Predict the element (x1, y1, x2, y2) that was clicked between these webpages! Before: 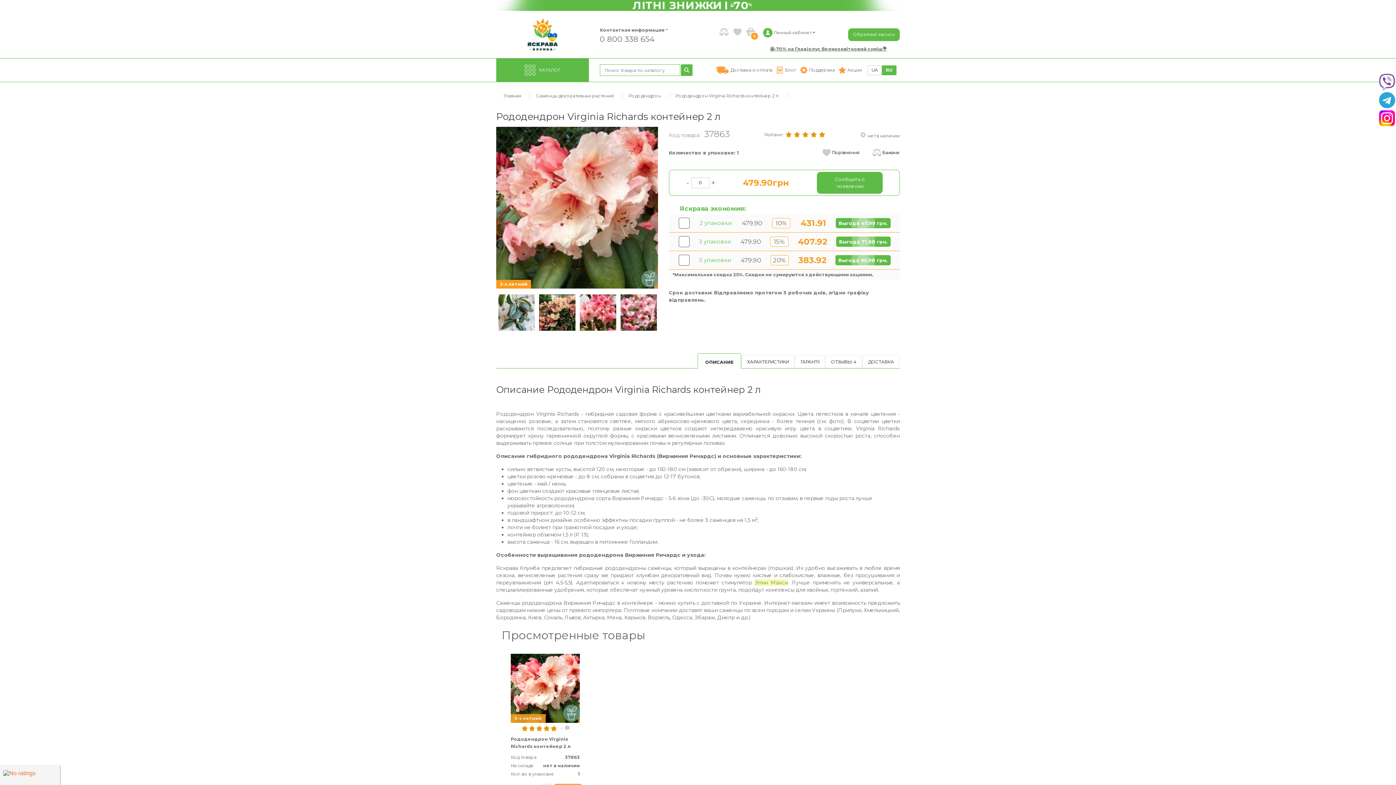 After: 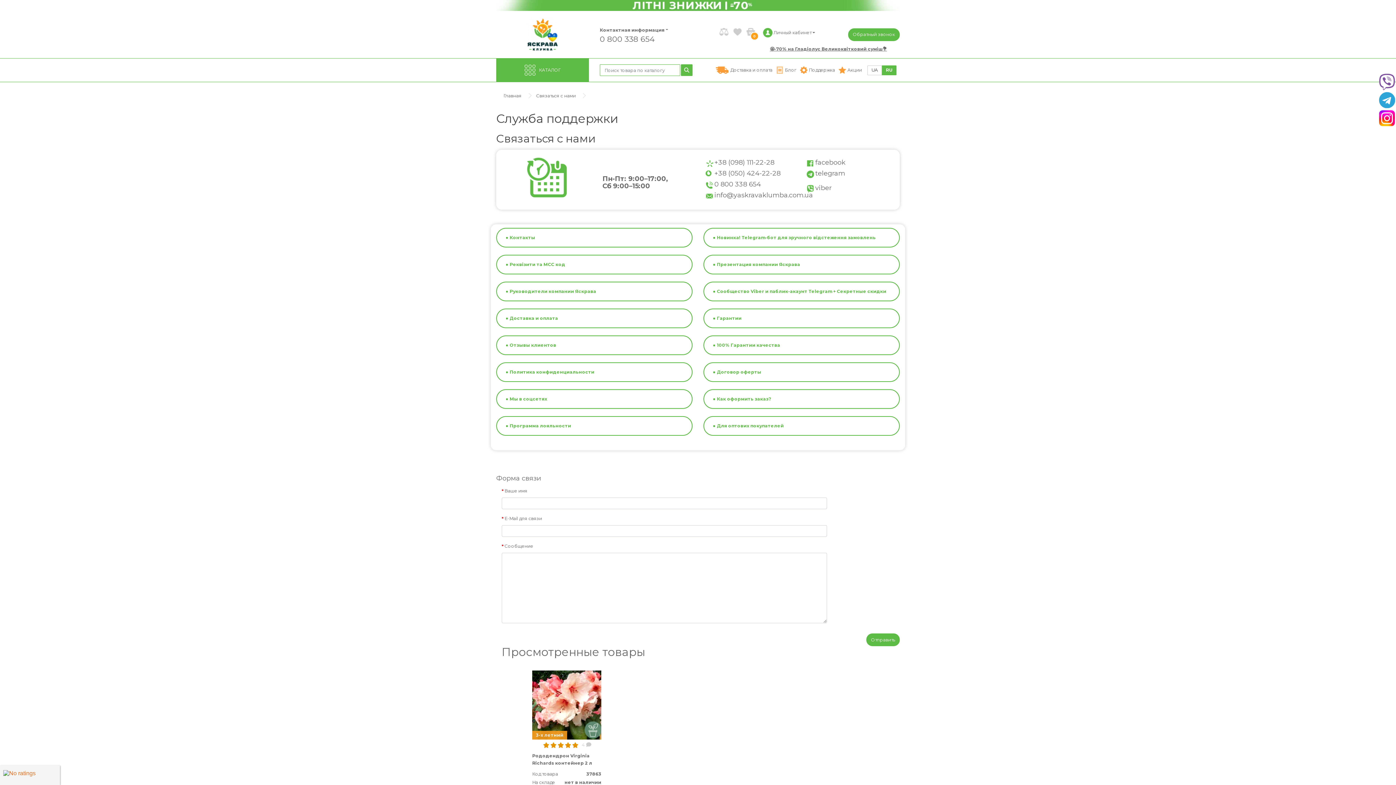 Action: bbox: (800, 66, 838, 73) label: Поддержка